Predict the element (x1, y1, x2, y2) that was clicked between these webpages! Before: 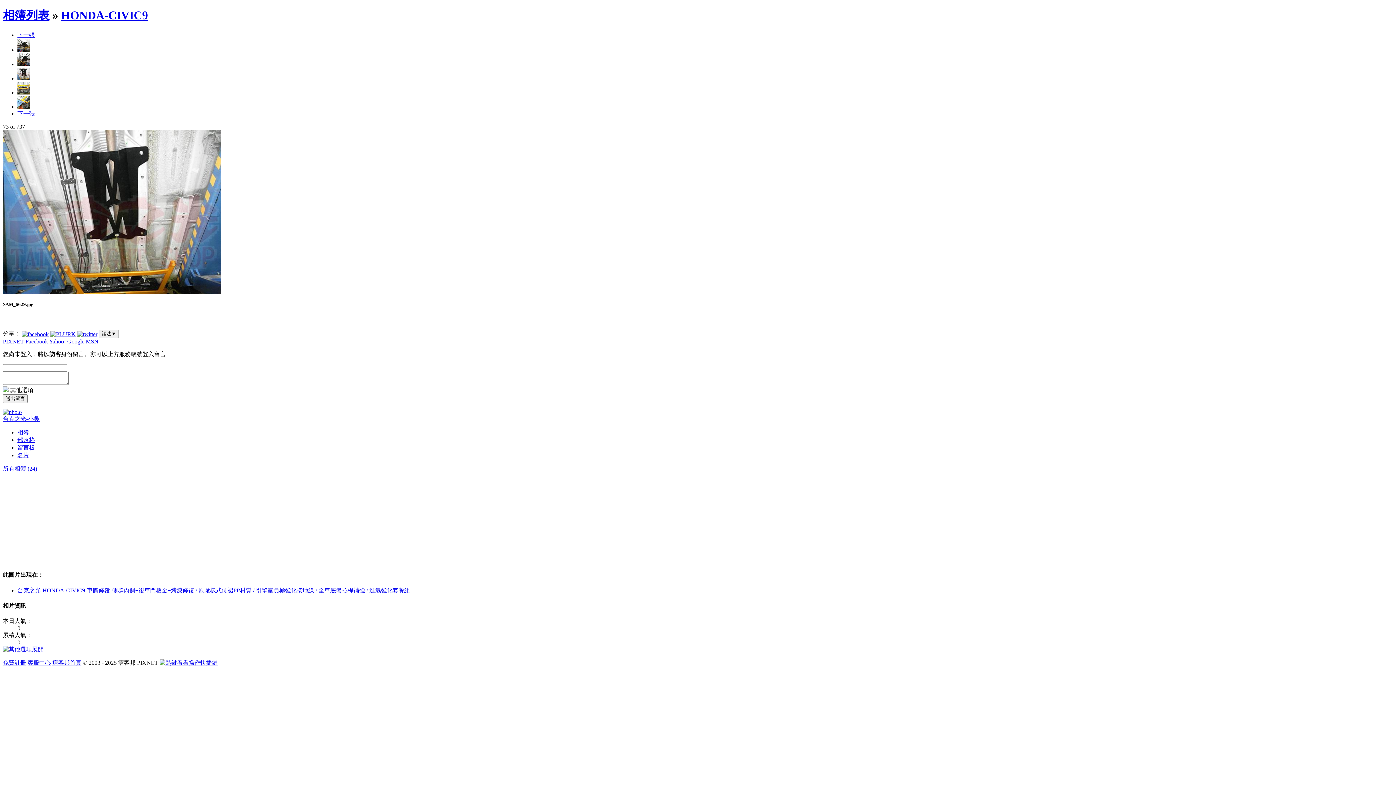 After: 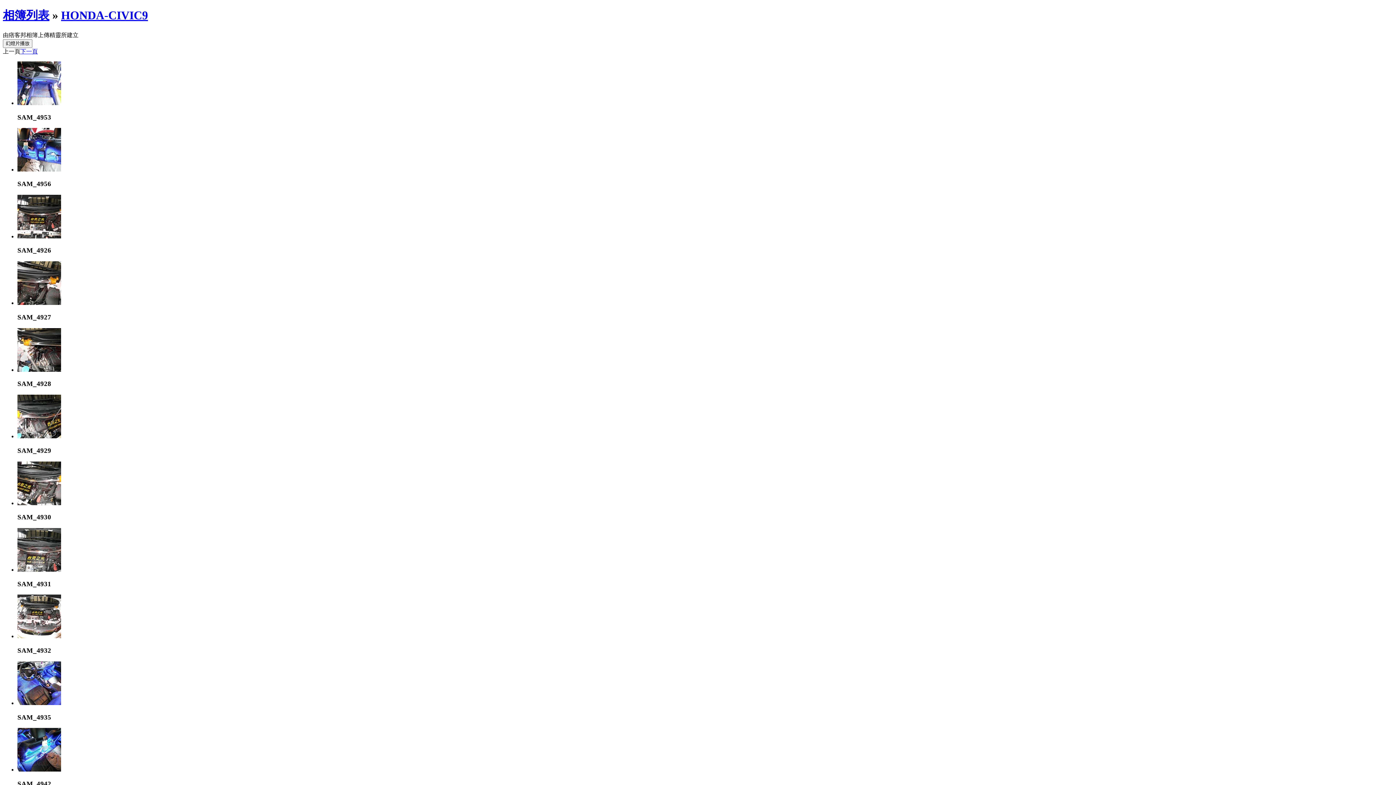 Action: label: HONDA-CIVIC9 bbox: (61, 8, 148, 21)